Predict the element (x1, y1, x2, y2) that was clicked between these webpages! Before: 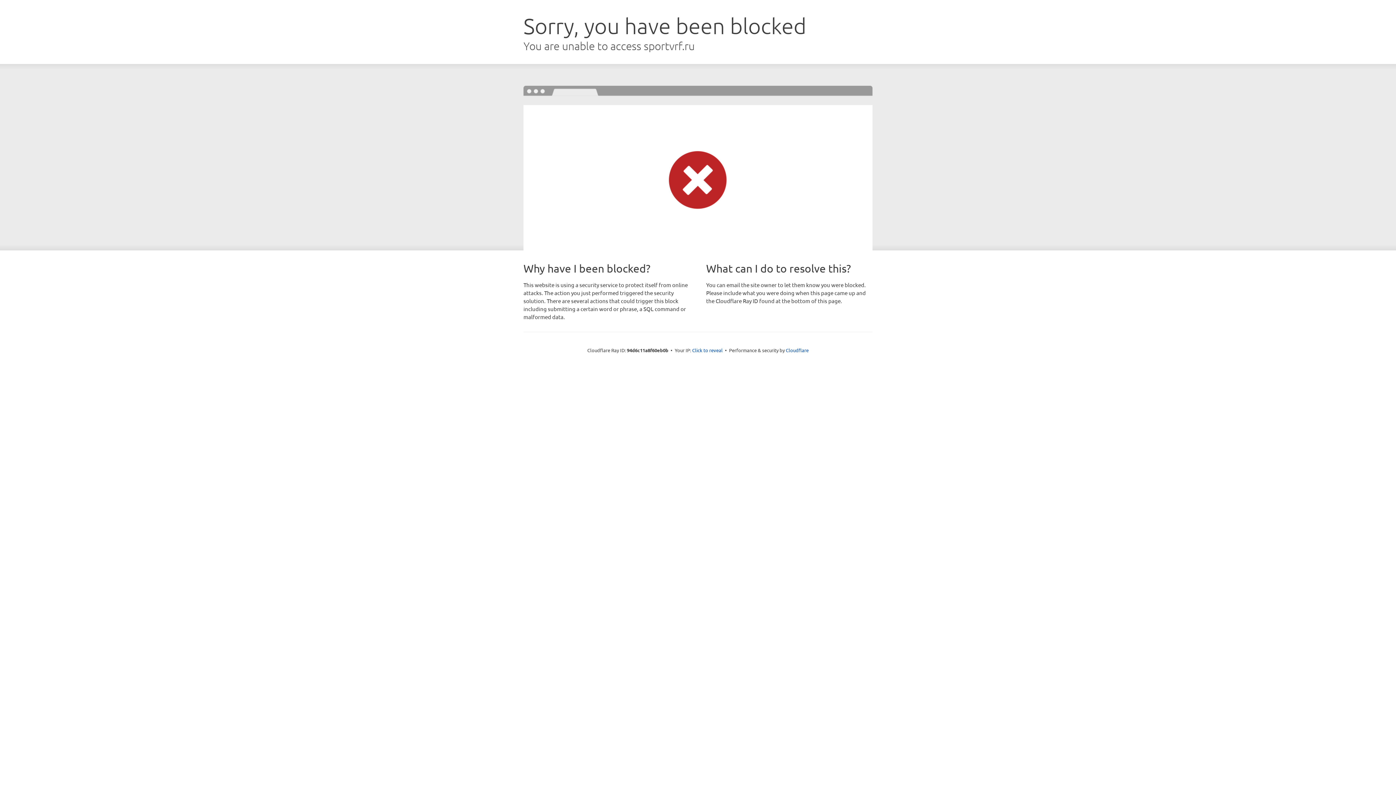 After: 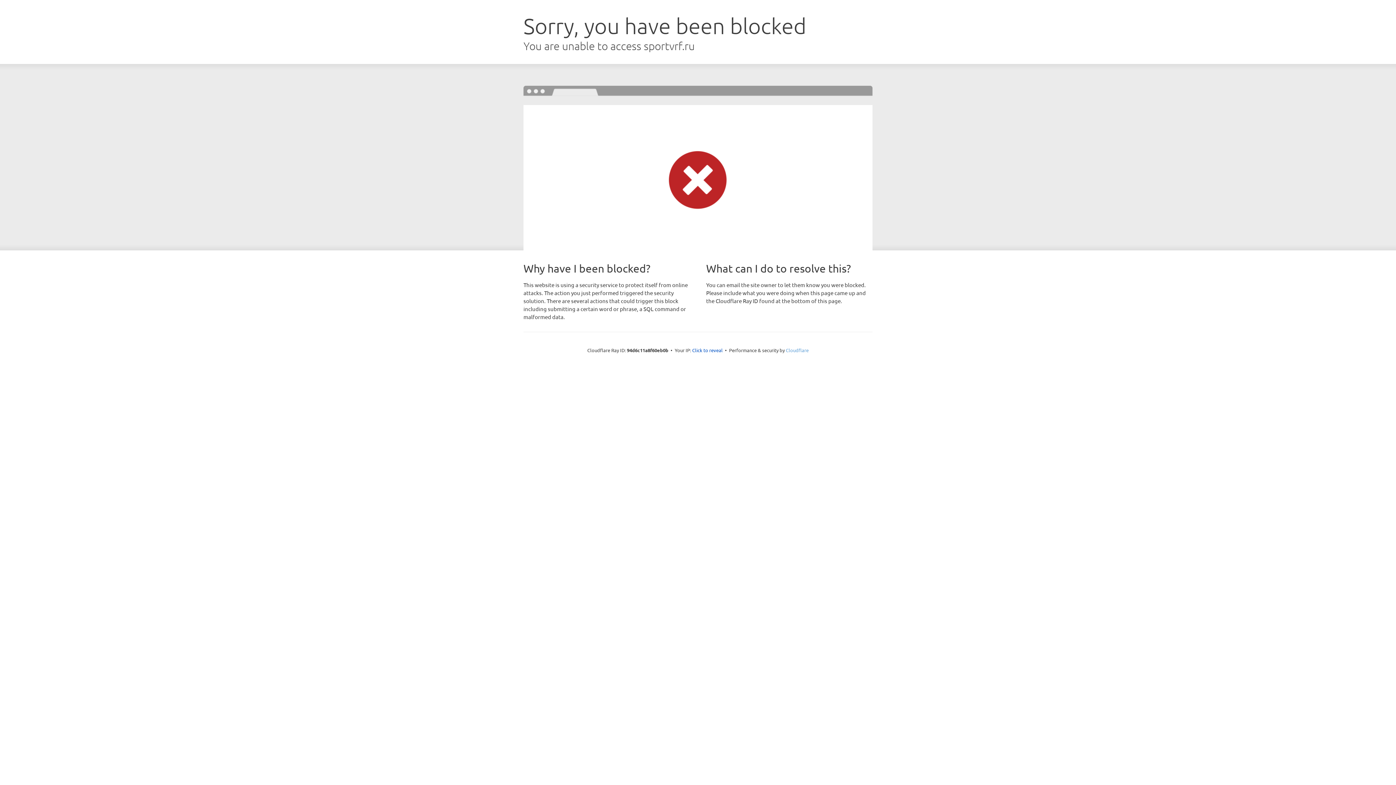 Action: bbox: (786, 347, 808, 353) label: Cloudflare